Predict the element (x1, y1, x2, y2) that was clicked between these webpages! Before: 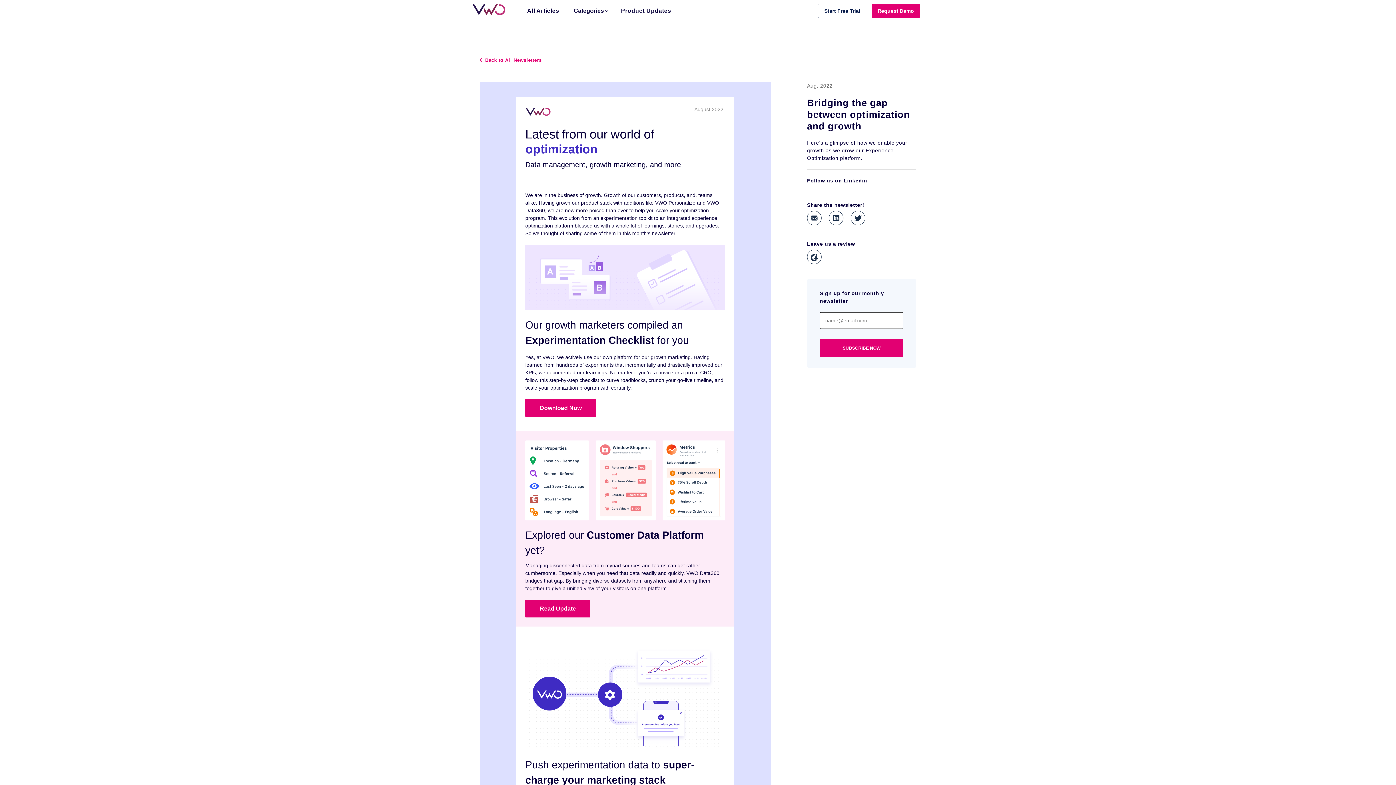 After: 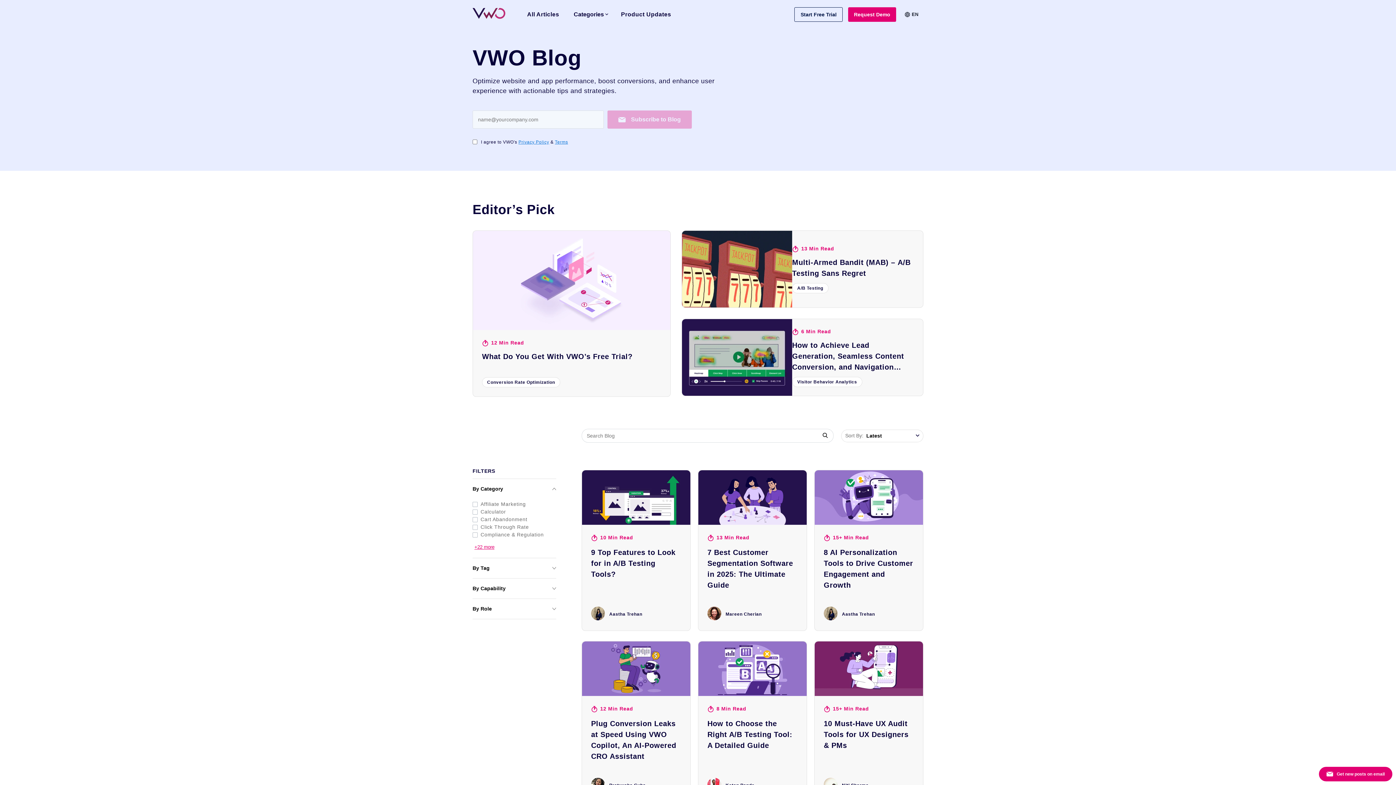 Action: label: All Articles bbox: (527, 2, 559, 18)